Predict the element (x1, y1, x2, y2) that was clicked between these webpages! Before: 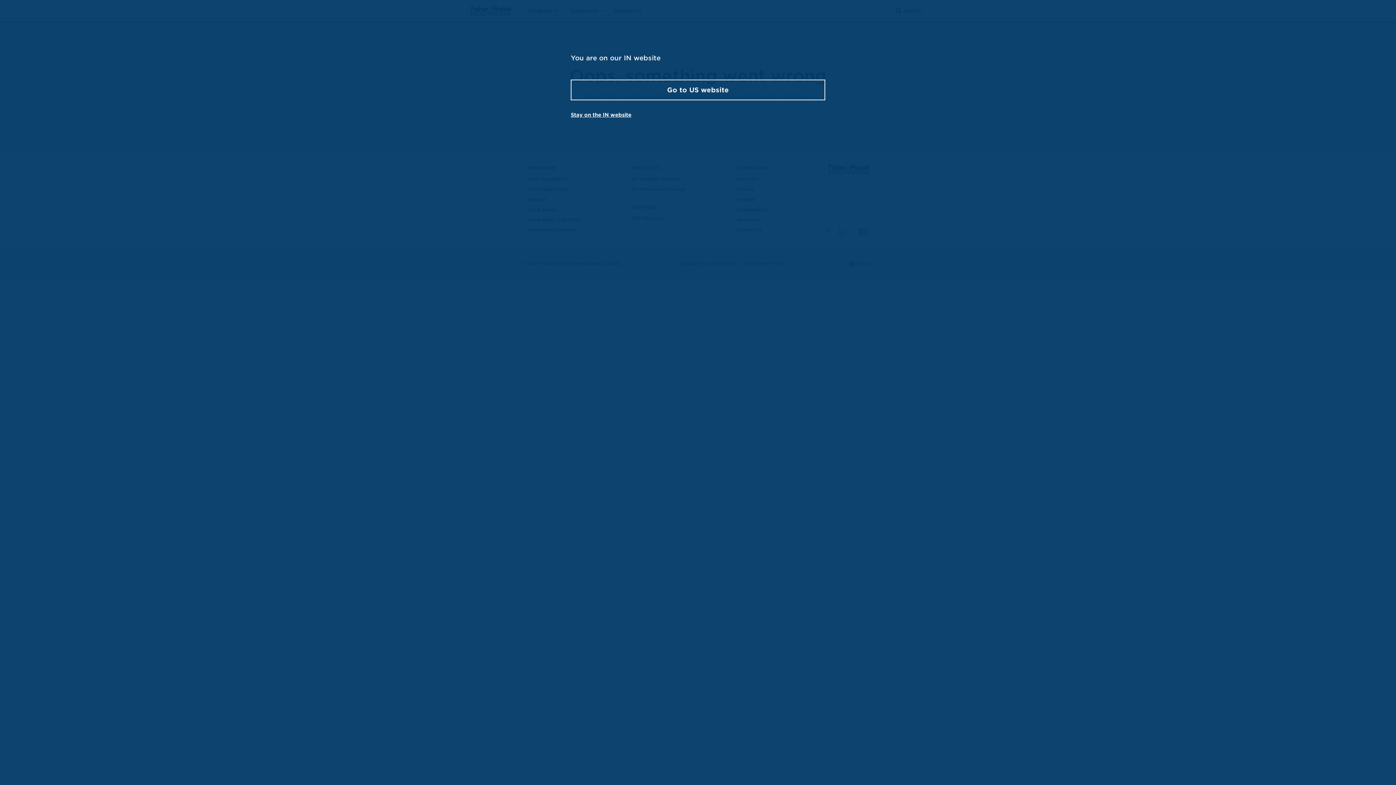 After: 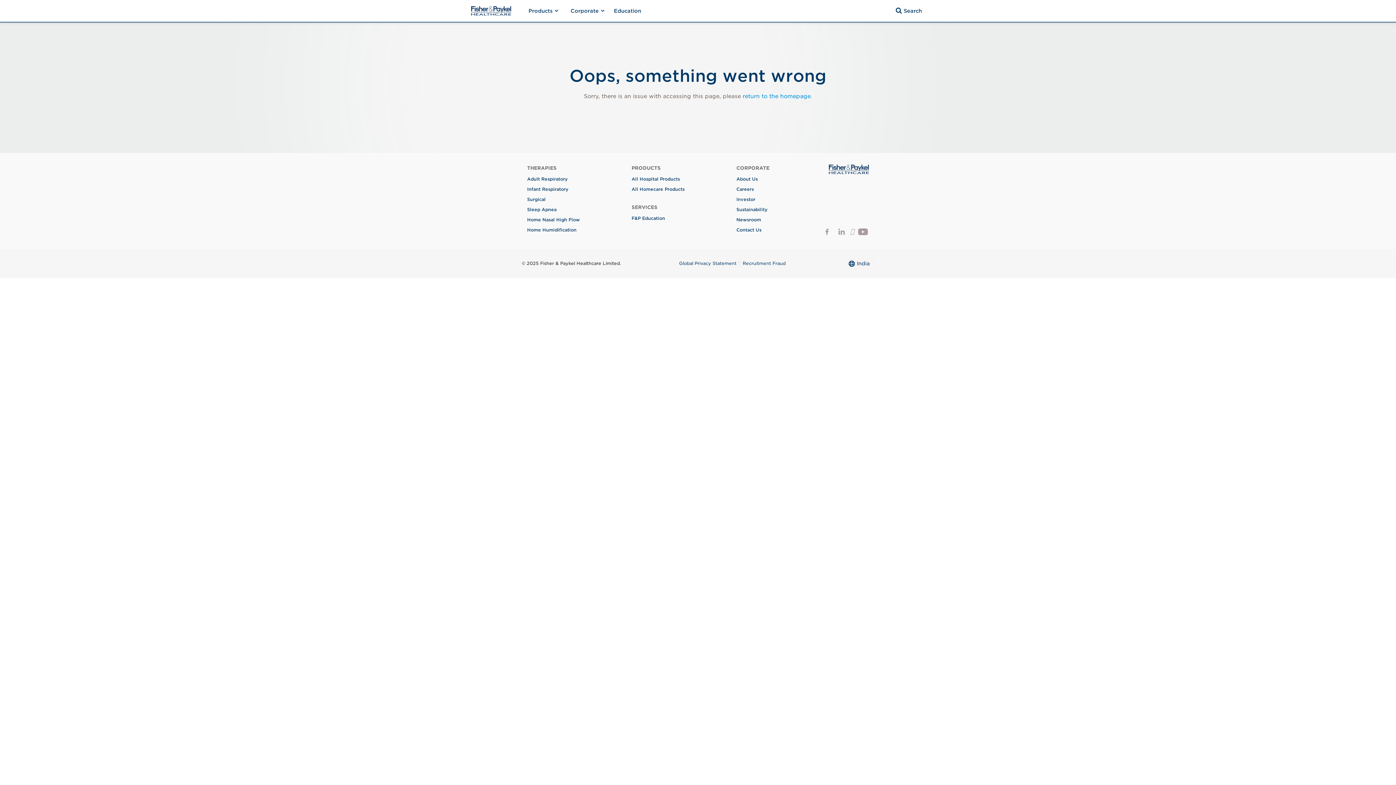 Action: bbox: (570, 79, 825, 100) label: Go to US website